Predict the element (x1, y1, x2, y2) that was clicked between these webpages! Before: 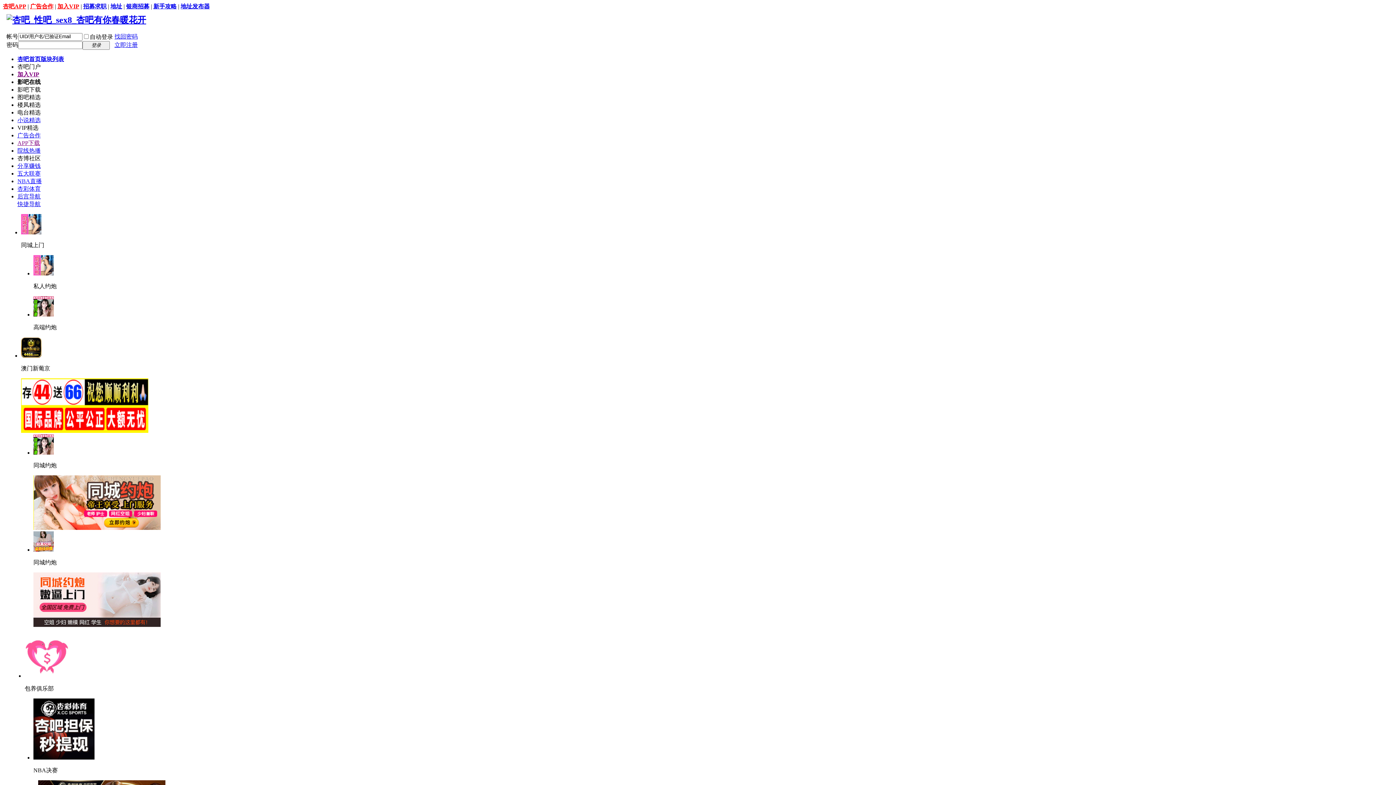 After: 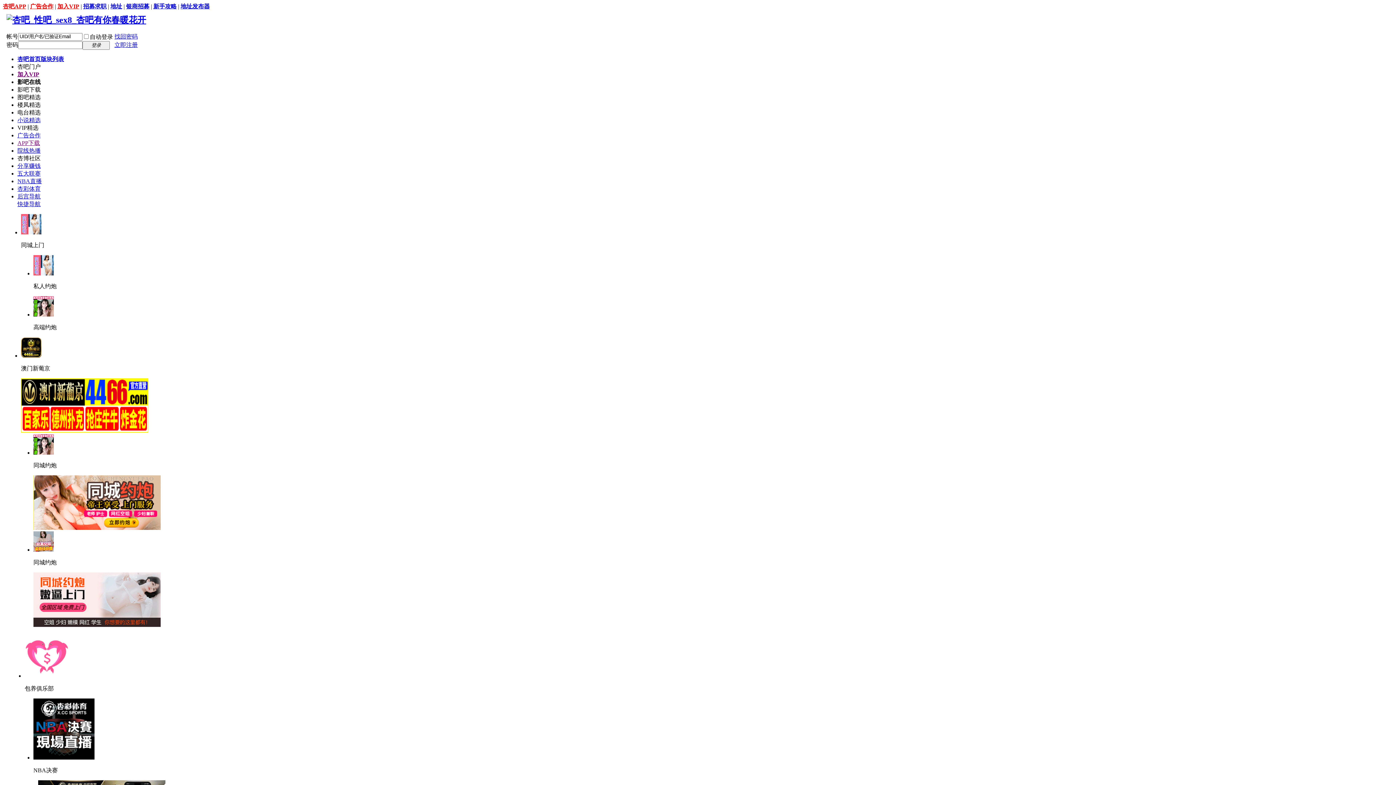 Action: bbox: (17, 201, 40, 207) label: 快捷导航